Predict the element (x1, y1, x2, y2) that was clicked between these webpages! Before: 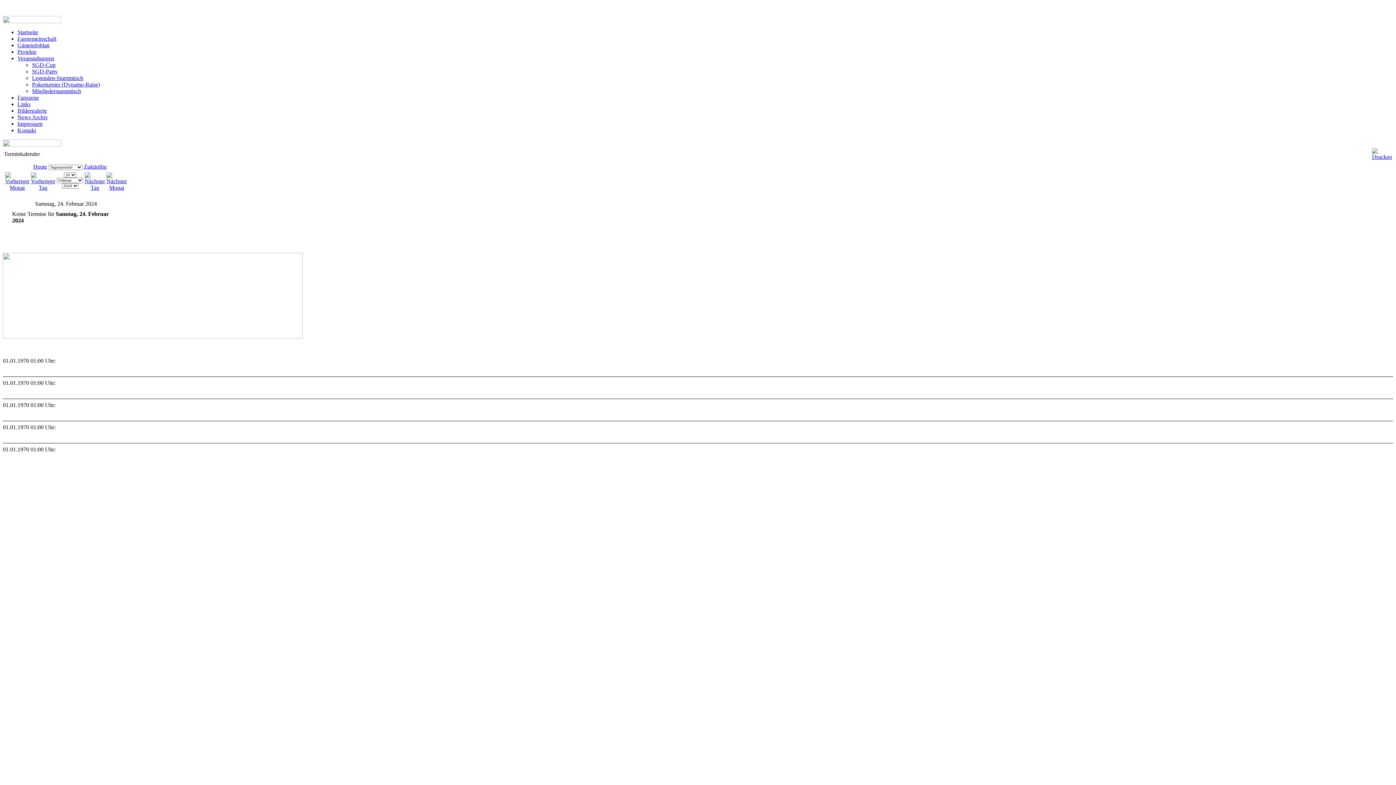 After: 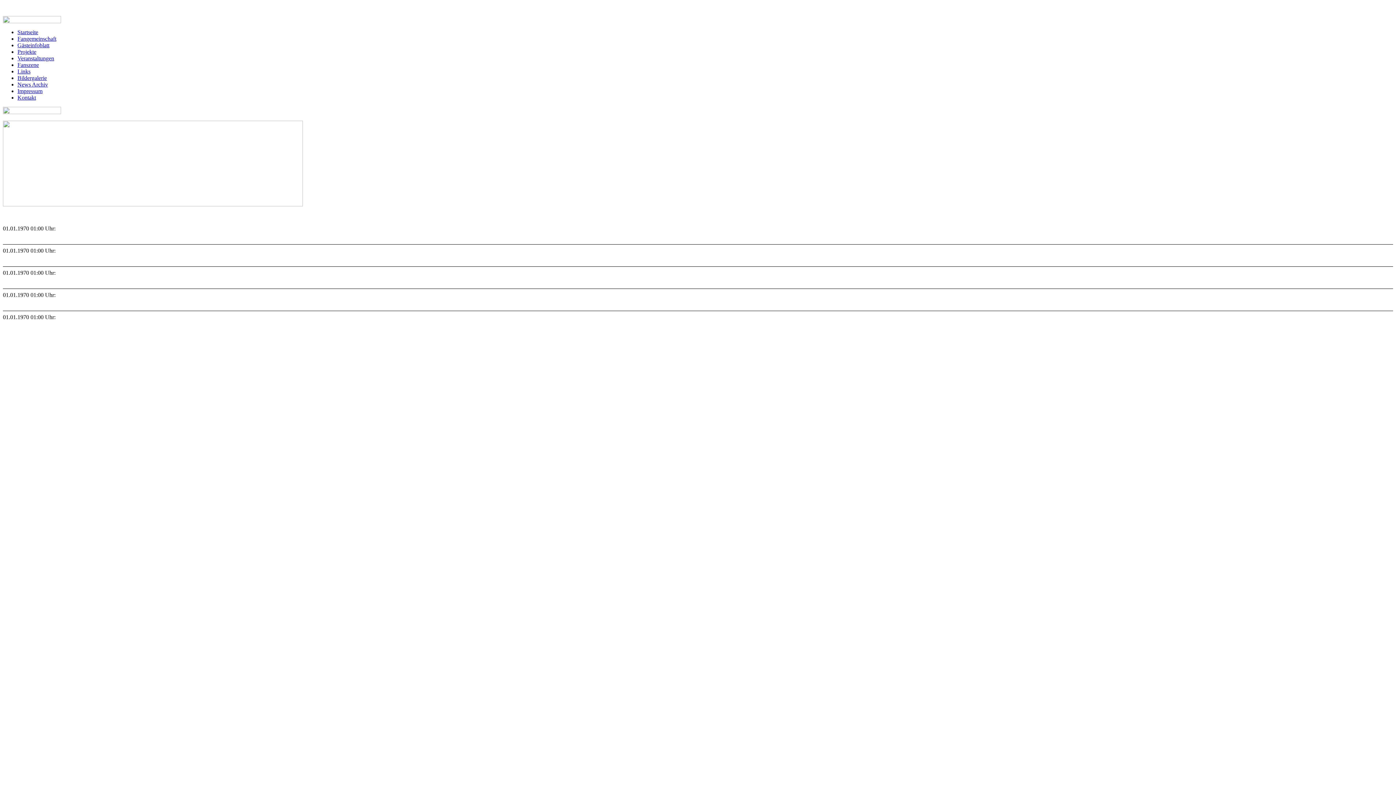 Action: bbox: (17, 29, 38, 35) label: Startseite